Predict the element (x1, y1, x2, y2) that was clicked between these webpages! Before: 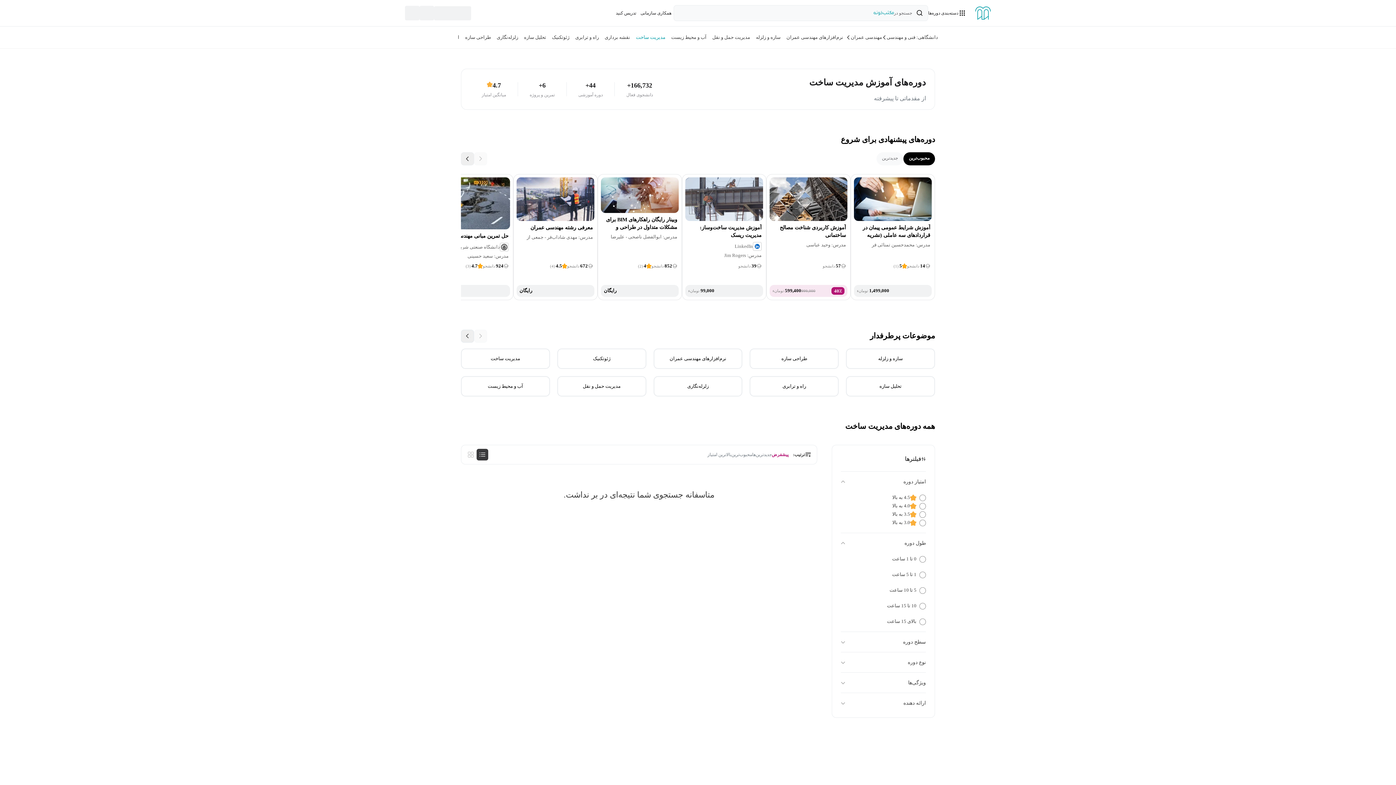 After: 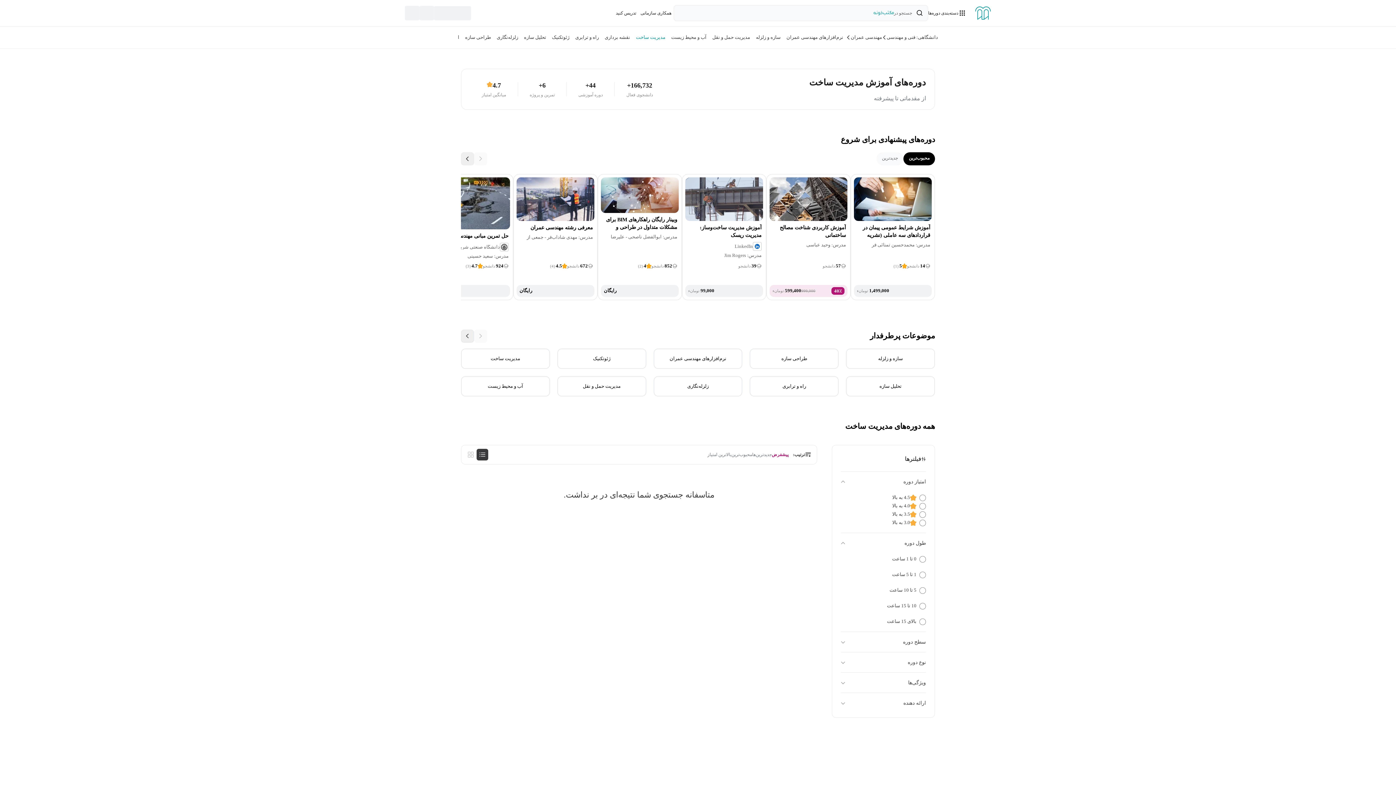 Action: bbox: (474, 329, 487, 342)